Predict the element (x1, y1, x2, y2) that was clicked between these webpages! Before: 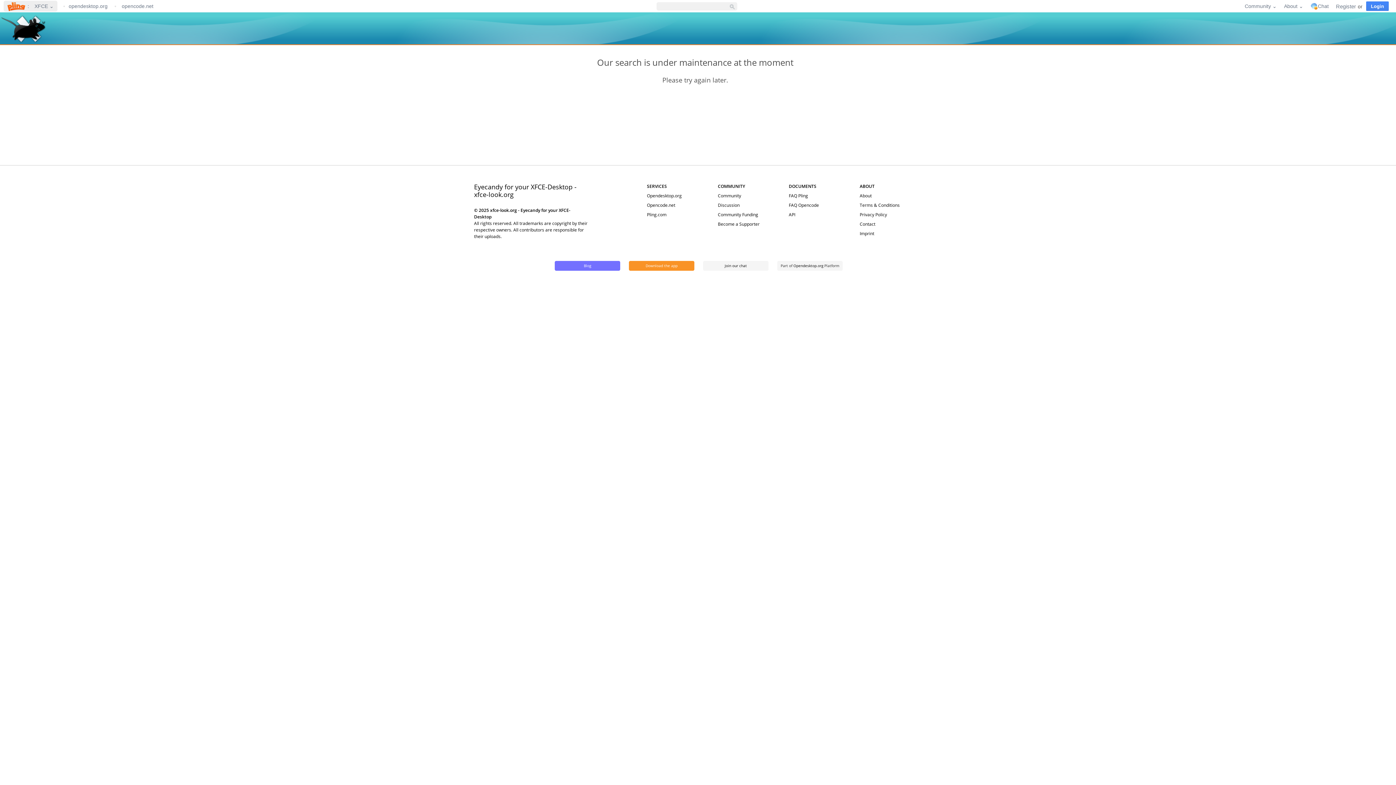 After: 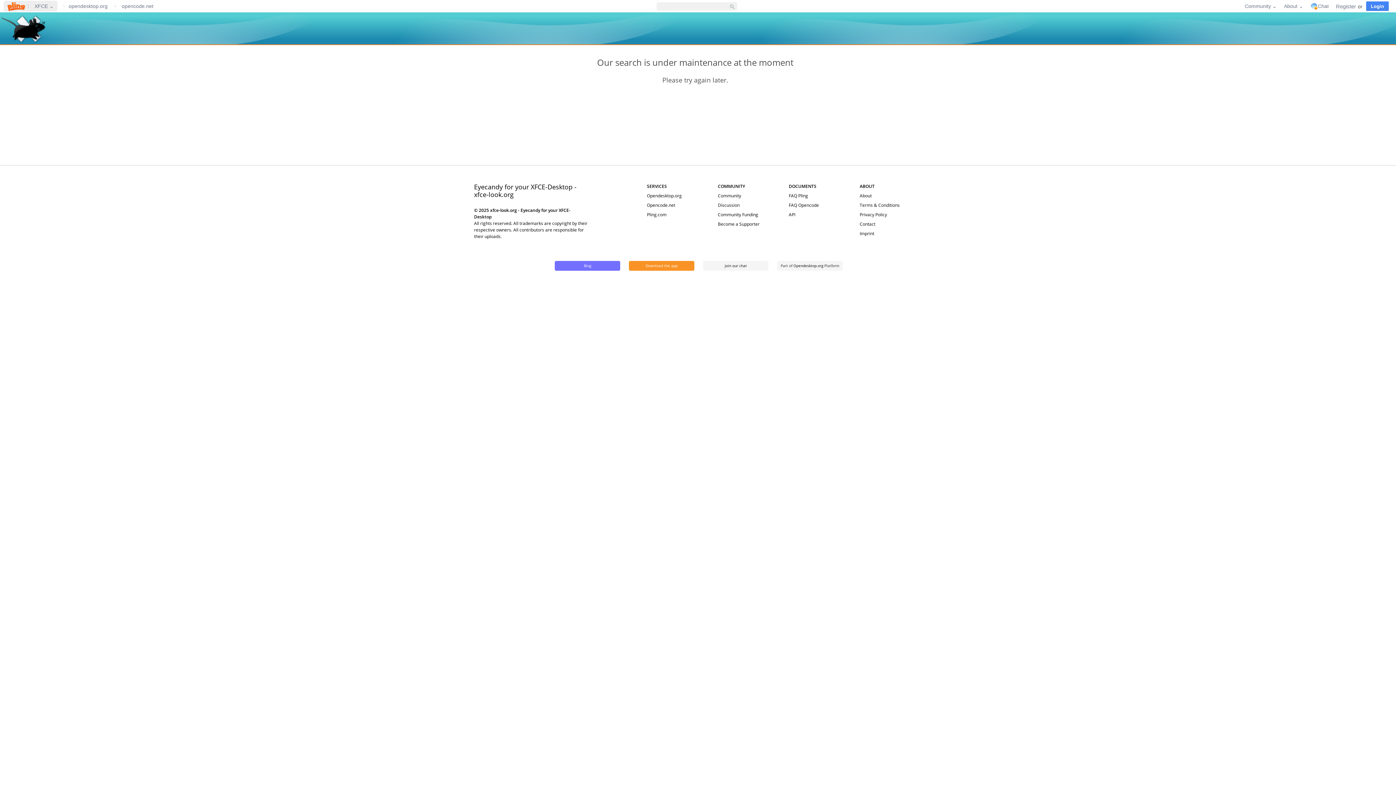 Action: bbox: (554, 261, 620, 270) label: Blog